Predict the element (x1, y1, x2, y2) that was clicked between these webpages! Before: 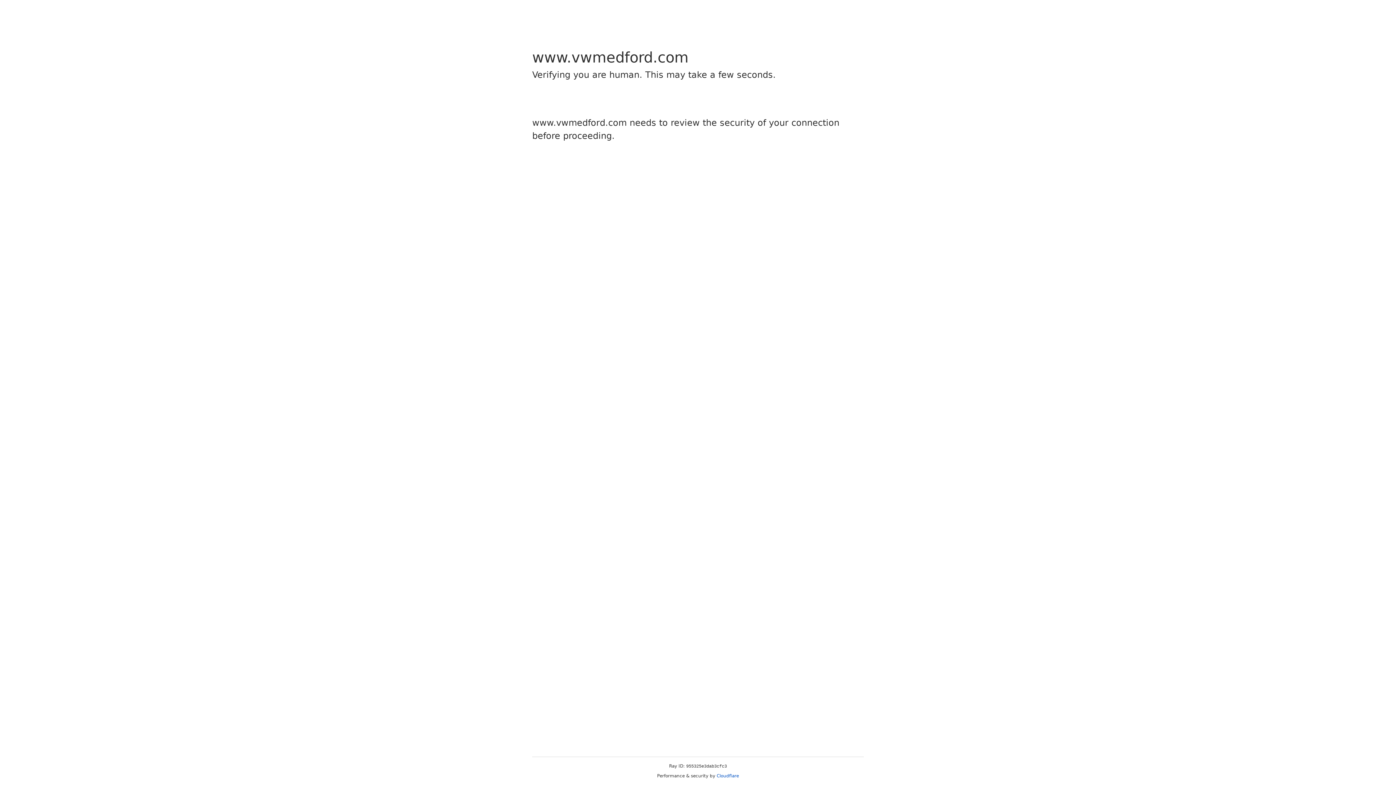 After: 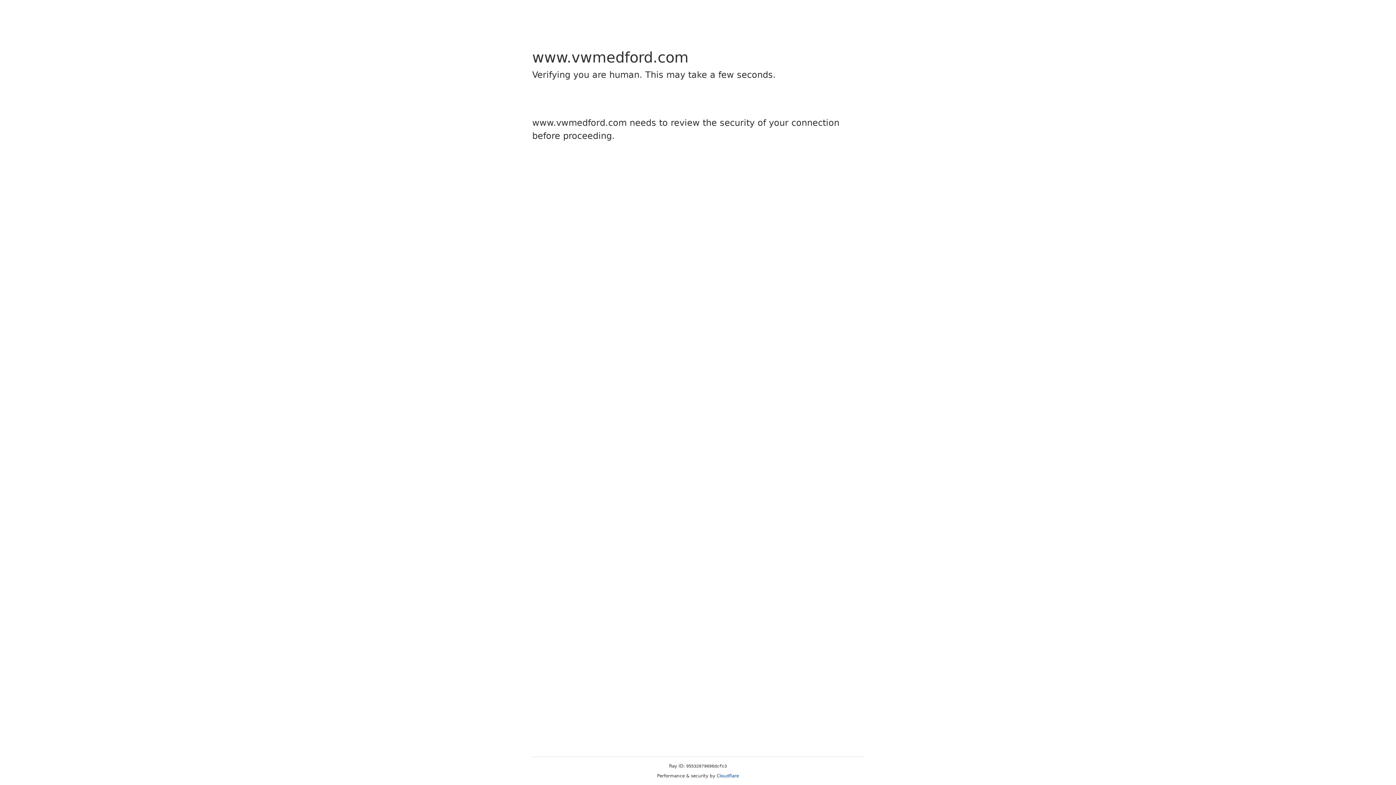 Action: bbox: (716, 773, 739, 778) label: Cloudflare